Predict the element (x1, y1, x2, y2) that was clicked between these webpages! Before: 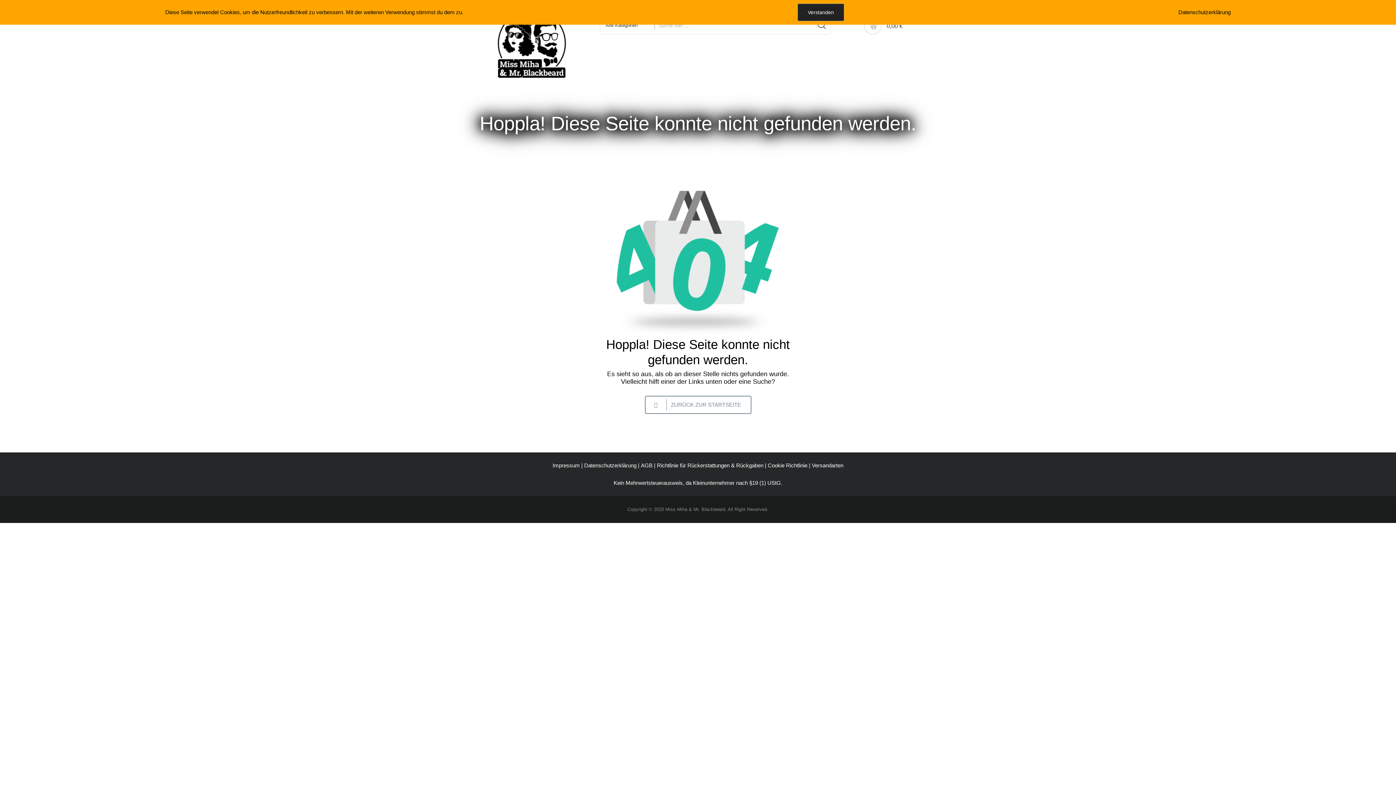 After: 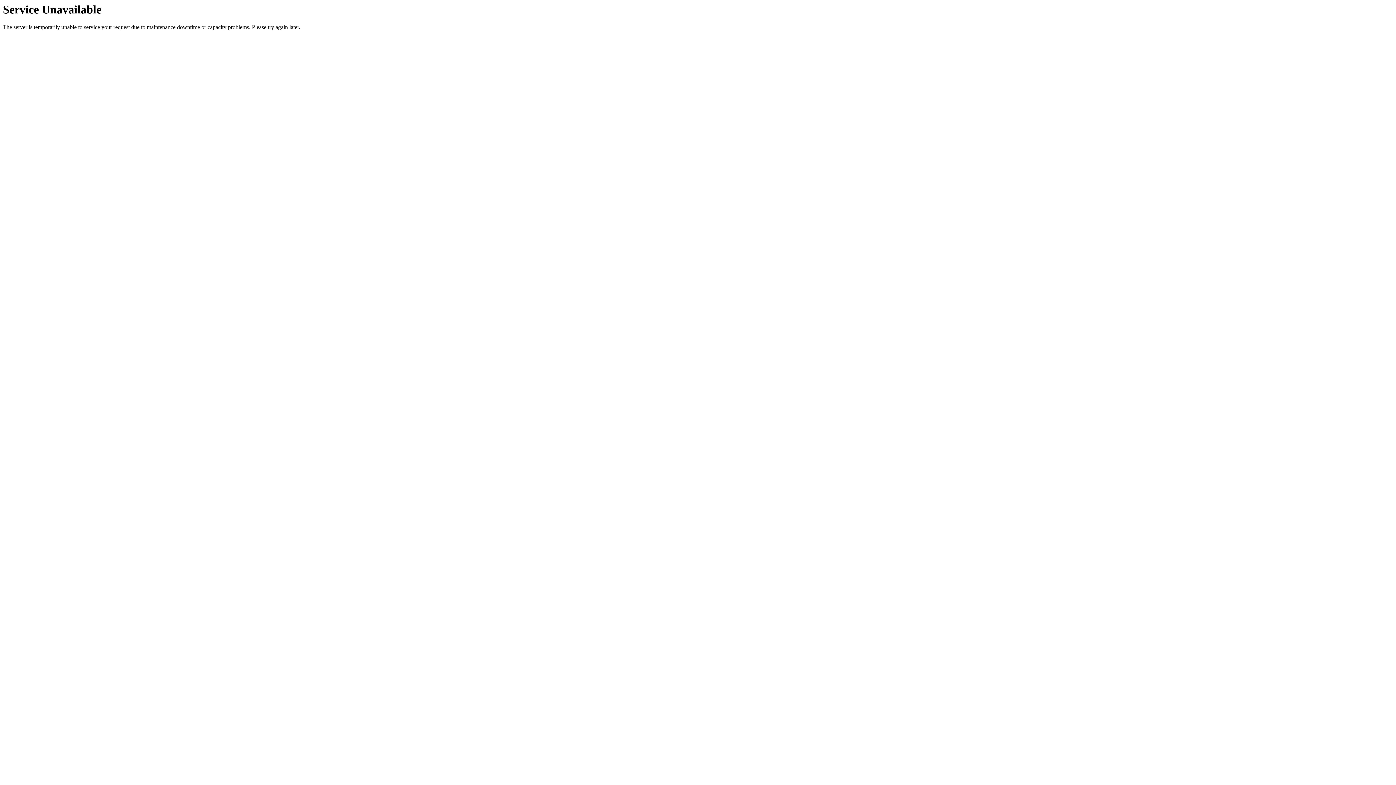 Action: bbox: (584, 462, 636, 468) label: Datenschutz­erklärung